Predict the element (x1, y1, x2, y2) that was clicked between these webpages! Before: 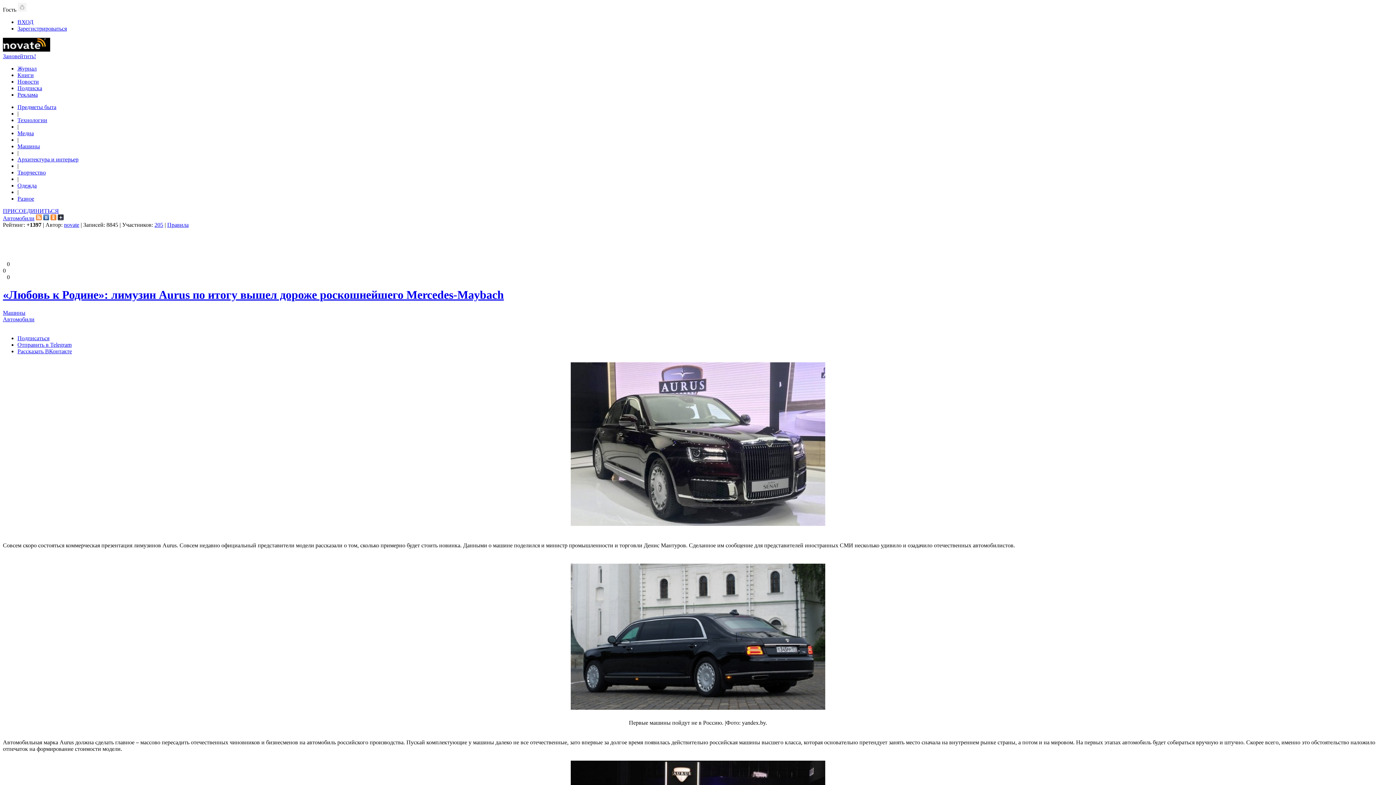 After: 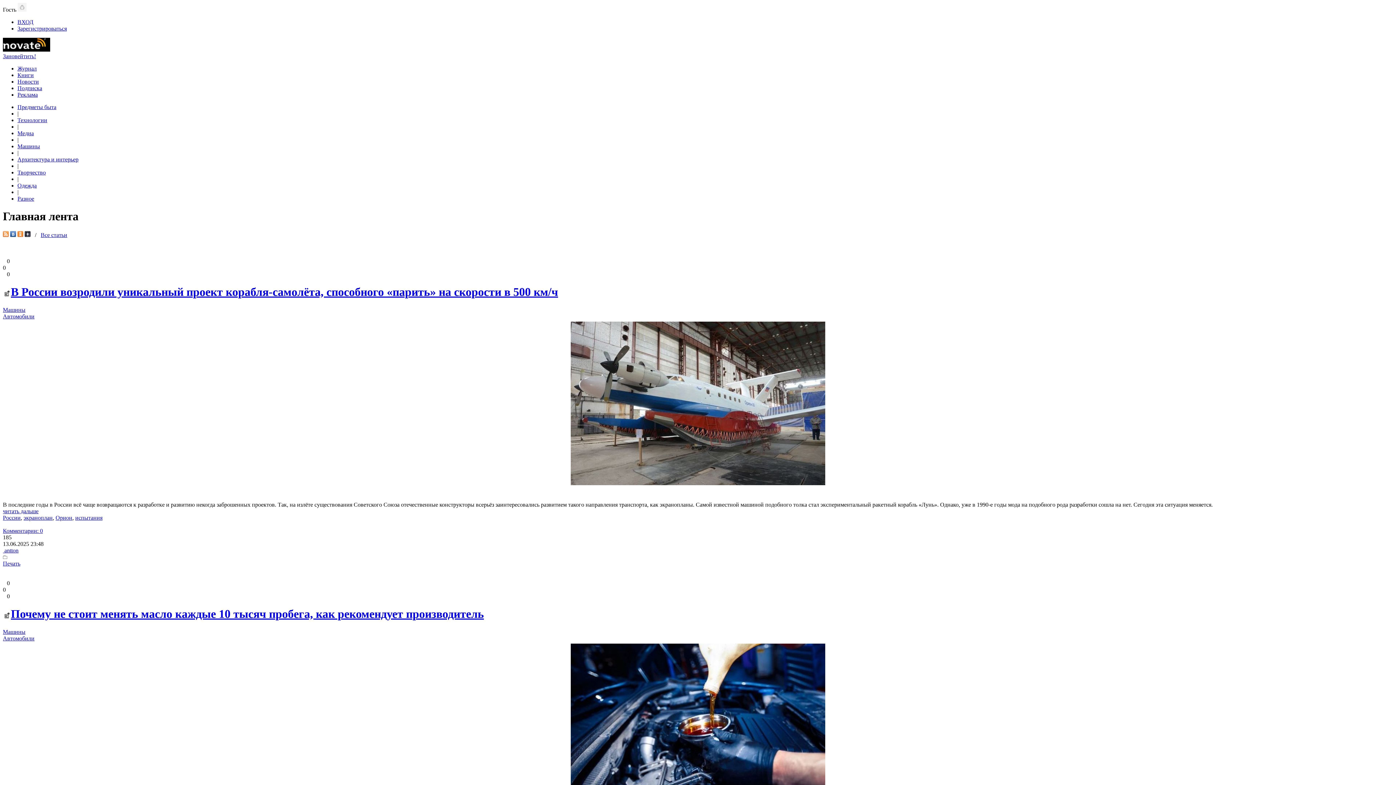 Action: bbox: (2, 46, 50, 52)